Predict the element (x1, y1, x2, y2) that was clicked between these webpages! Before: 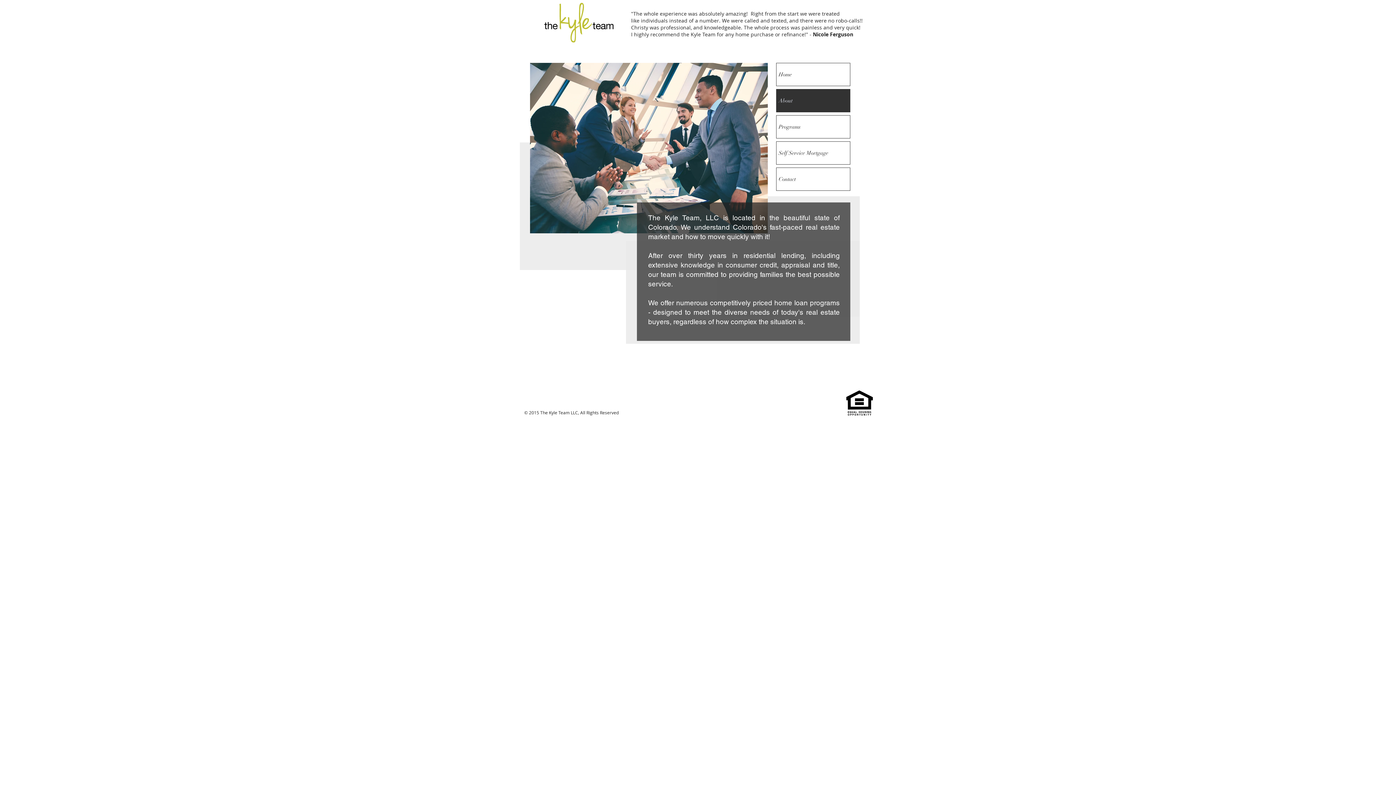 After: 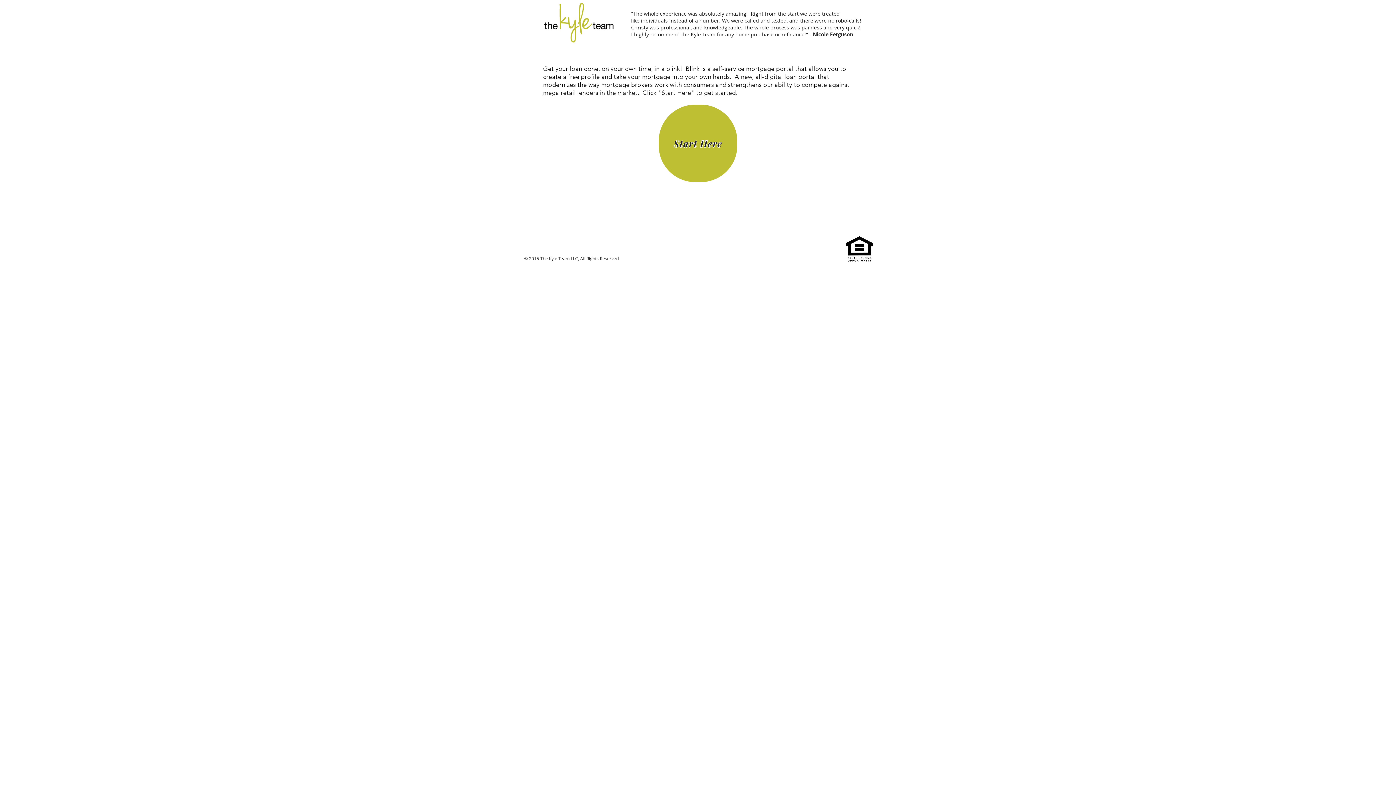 Action: label: Self Service Mortgage bbox: (776, 141, 850, 164)